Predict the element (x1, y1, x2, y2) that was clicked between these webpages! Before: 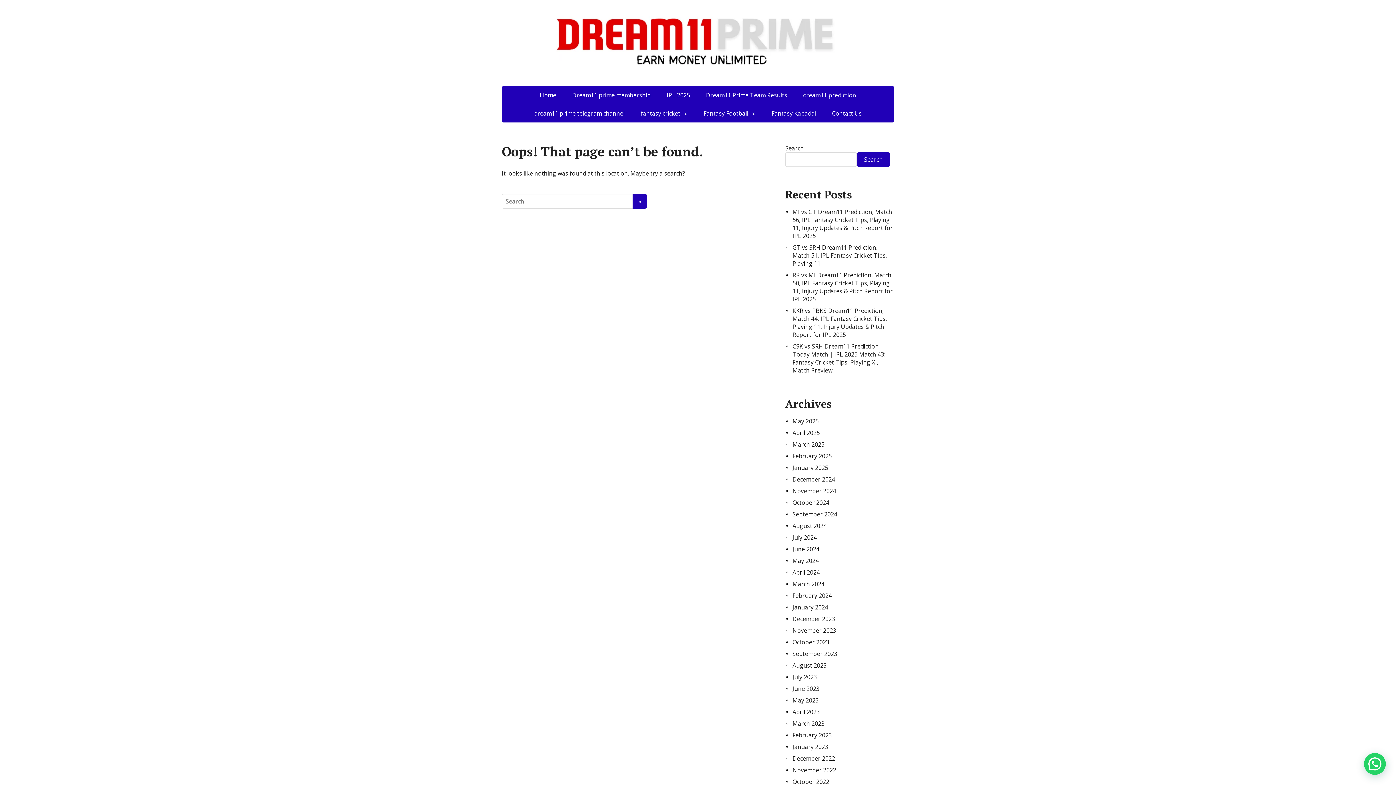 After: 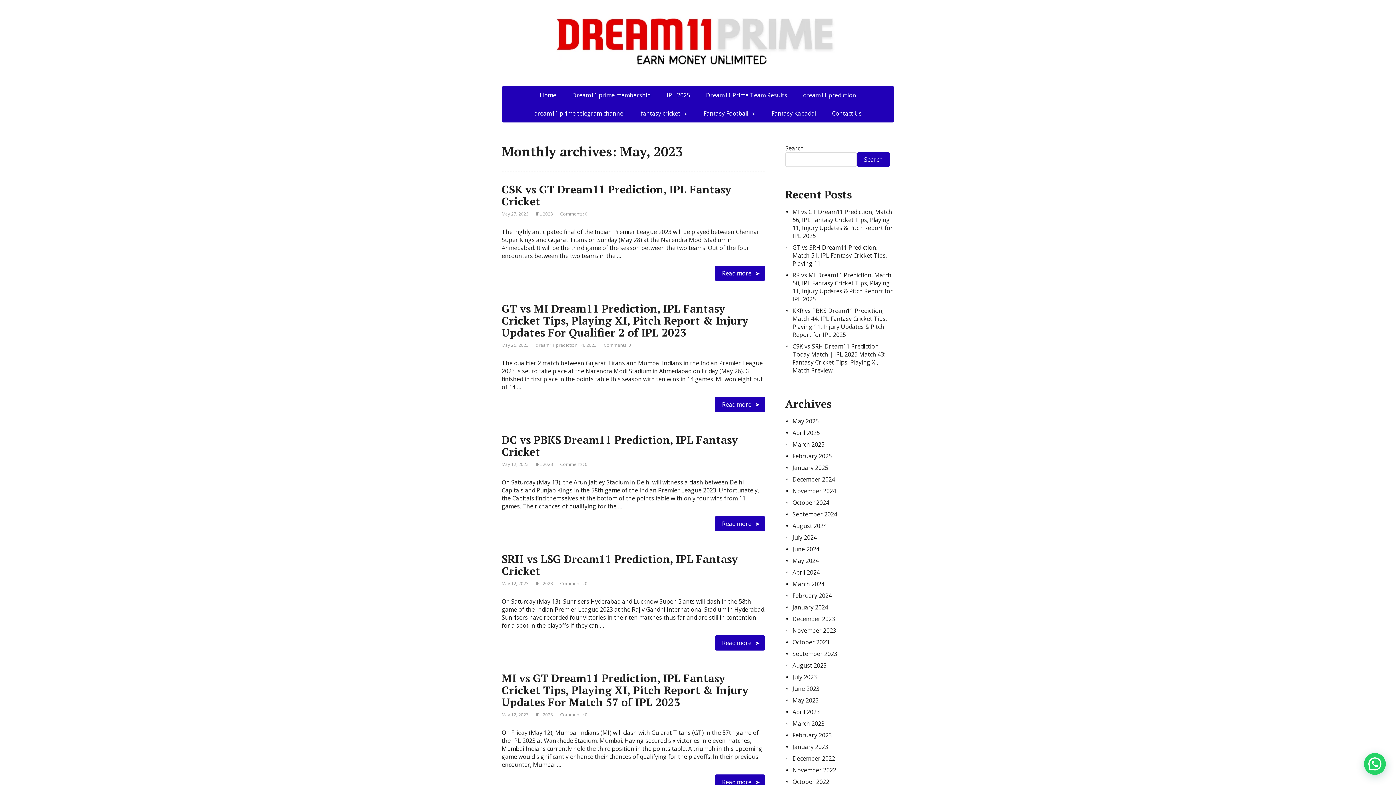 Action: bbox: (792, 696, 818, 704) label: May 2023